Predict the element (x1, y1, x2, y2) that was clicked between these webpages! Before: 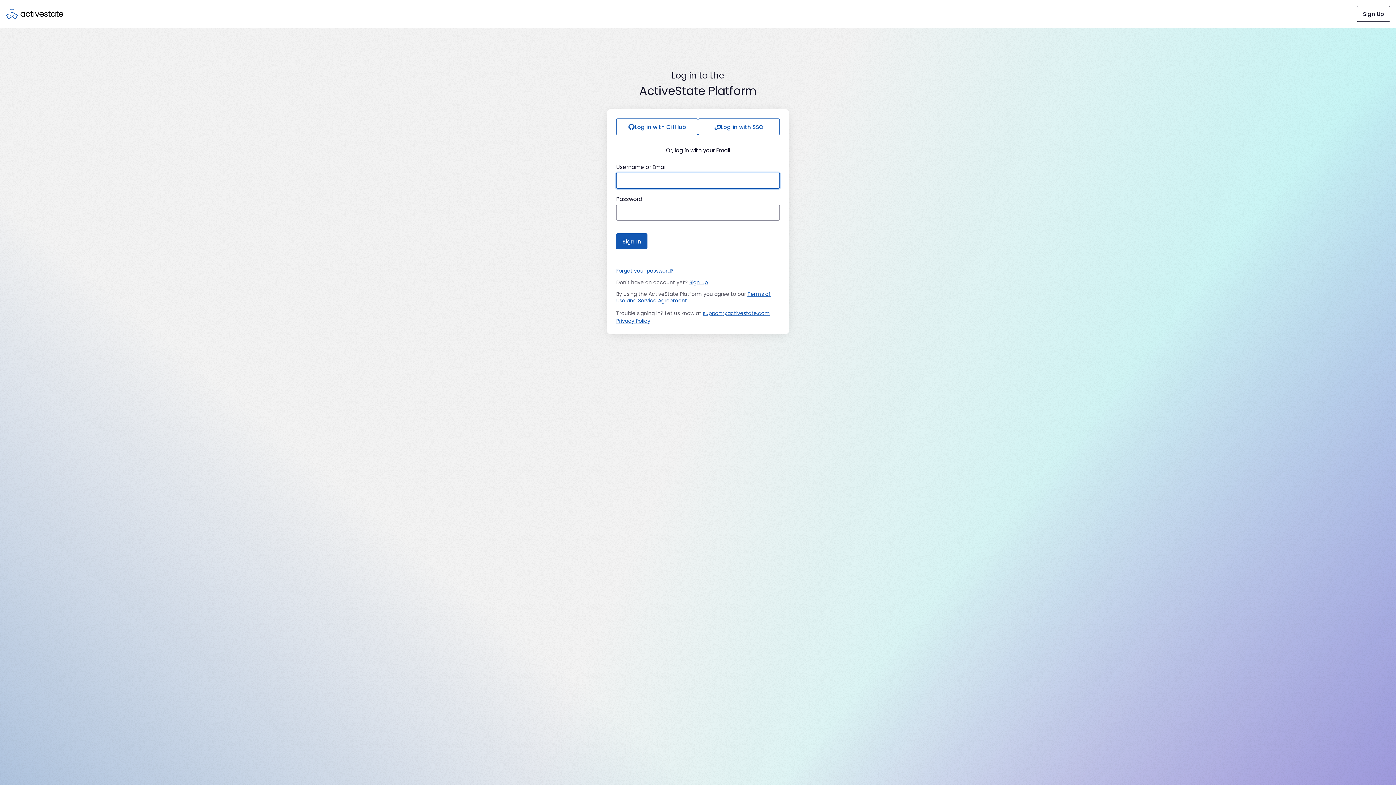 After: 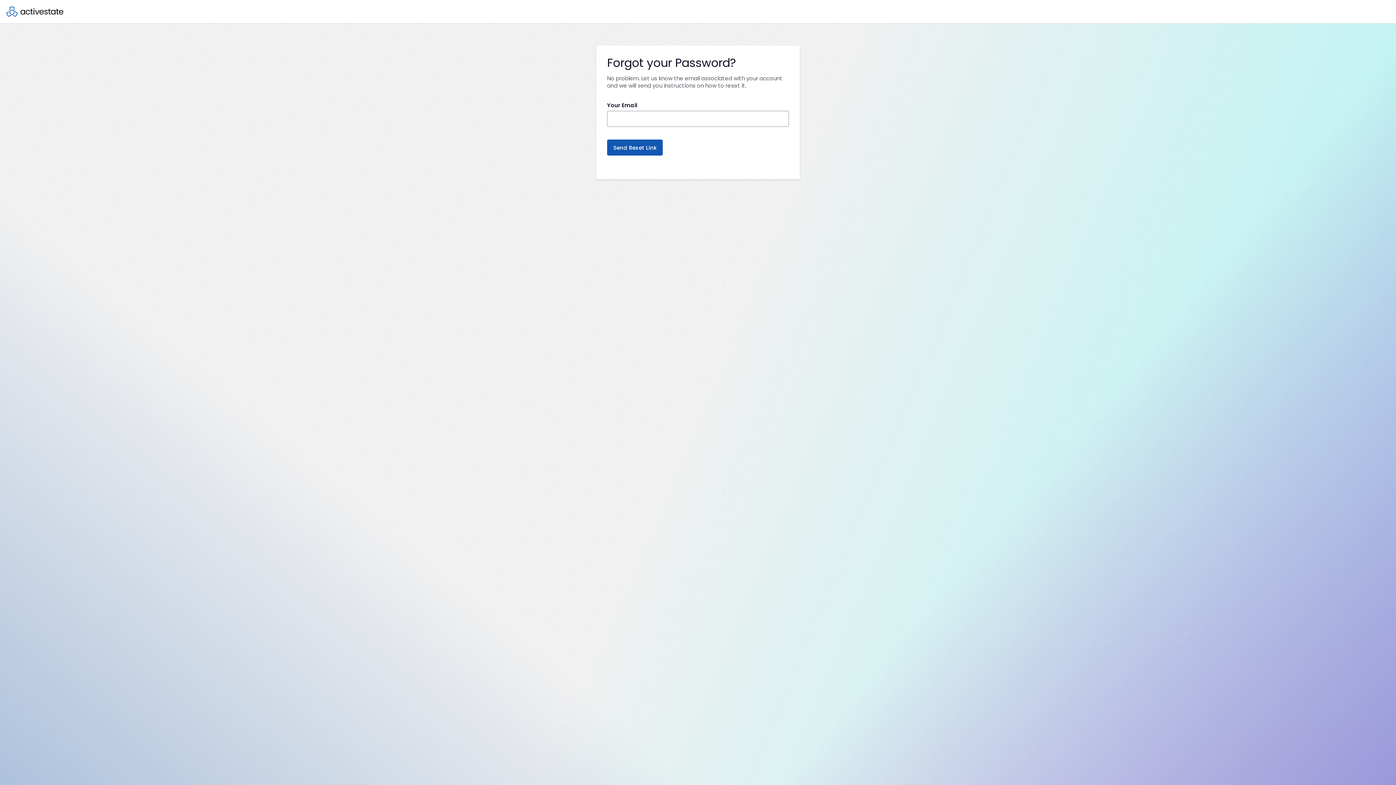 Action: bbox: (616, 267, 673, 274) label: Forgot your password?